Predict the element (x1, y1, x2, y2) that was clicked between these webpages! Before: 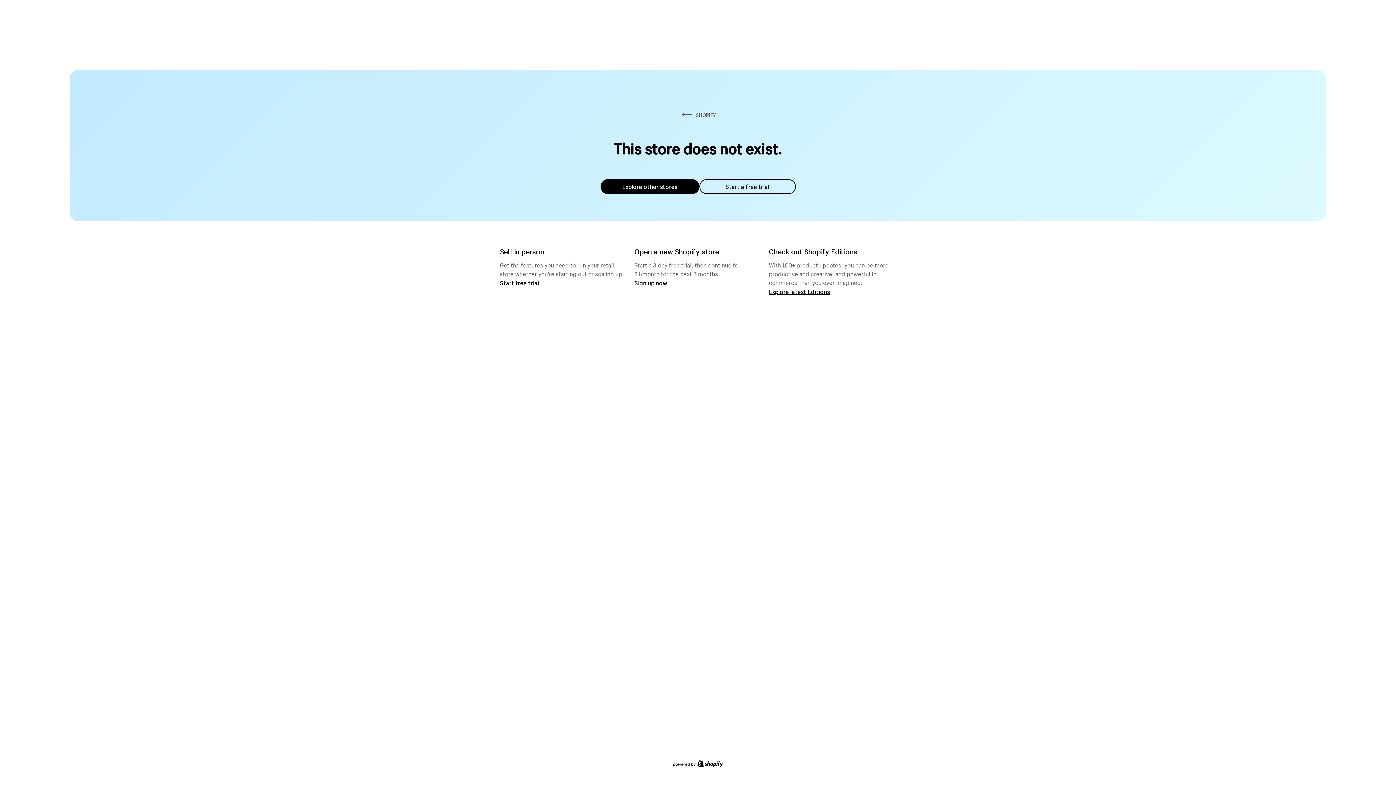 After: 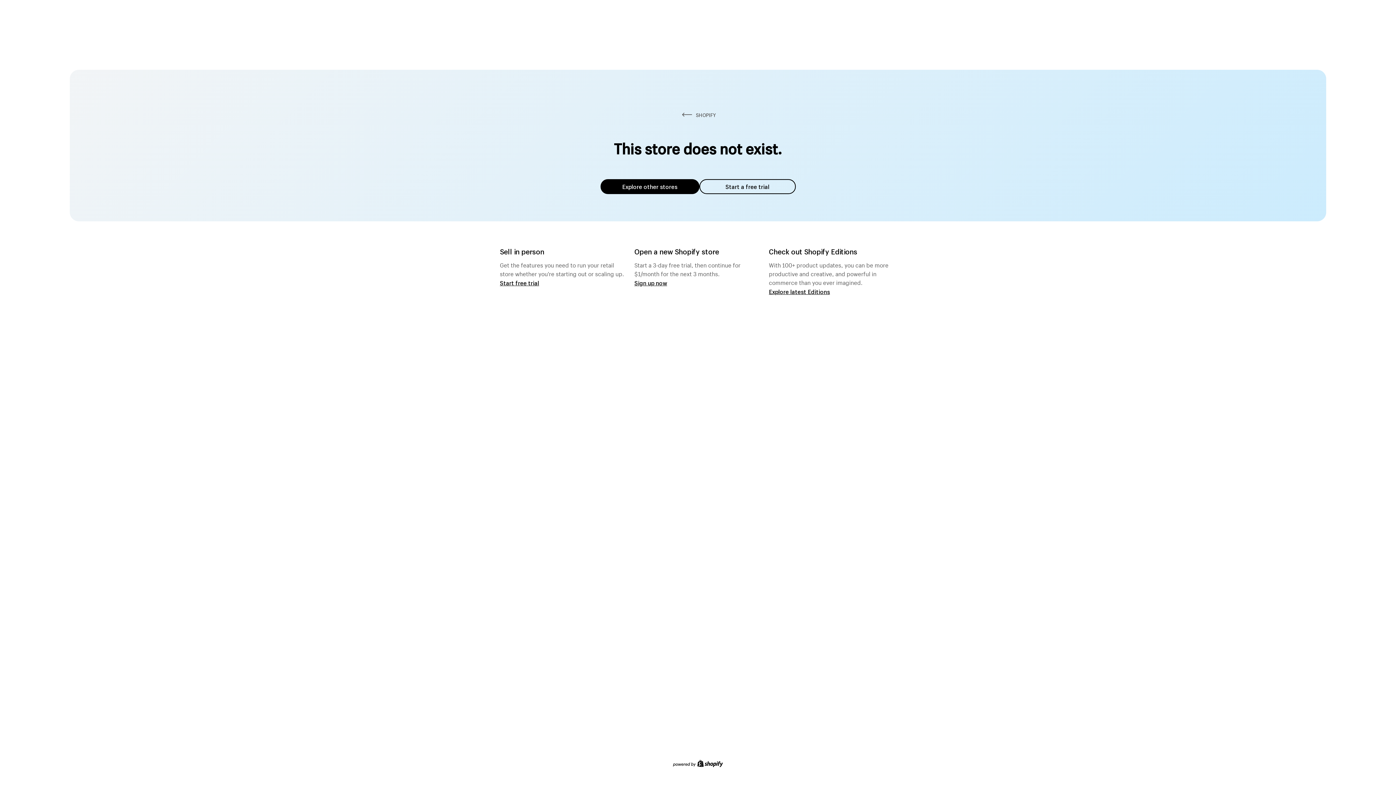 Action: label: Explore other stores bbox: (600, 179, 699, 194)